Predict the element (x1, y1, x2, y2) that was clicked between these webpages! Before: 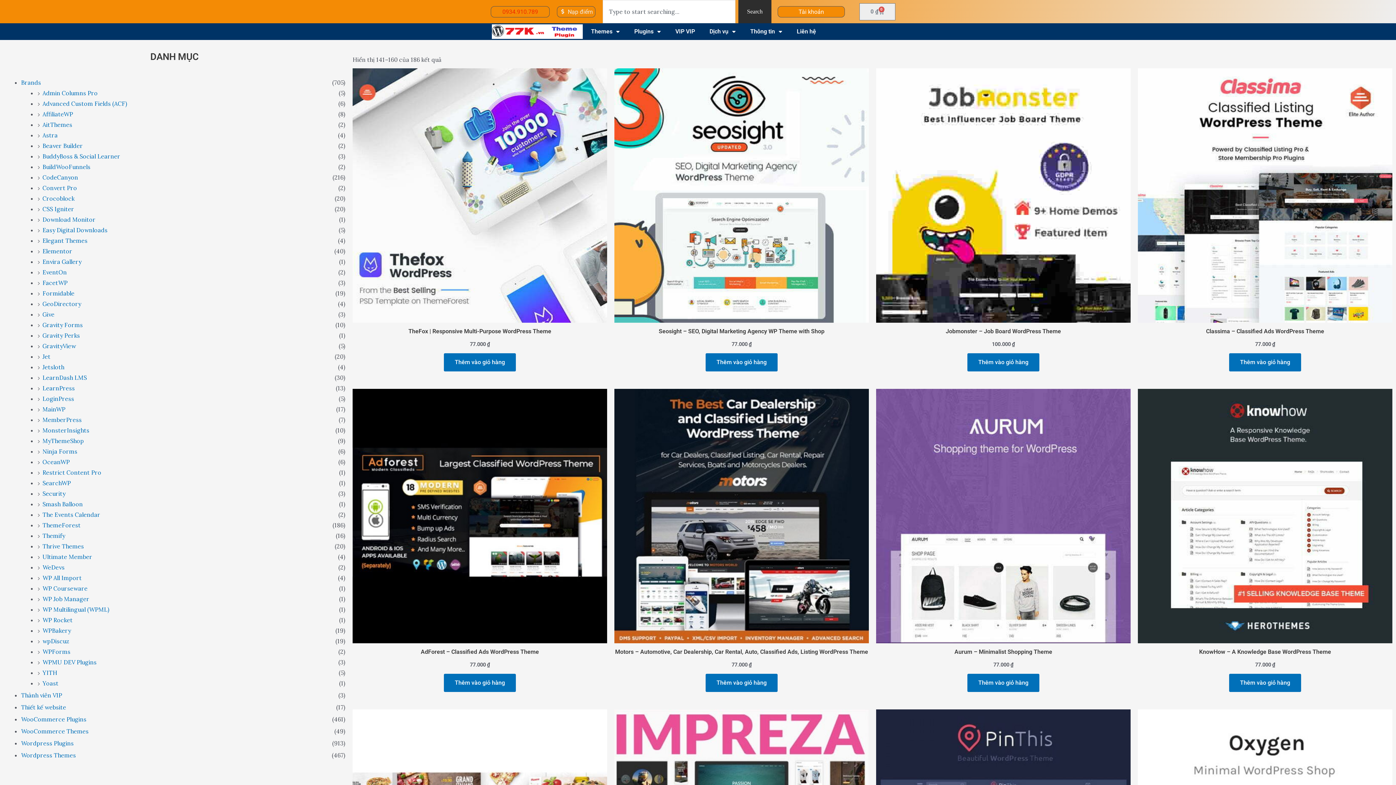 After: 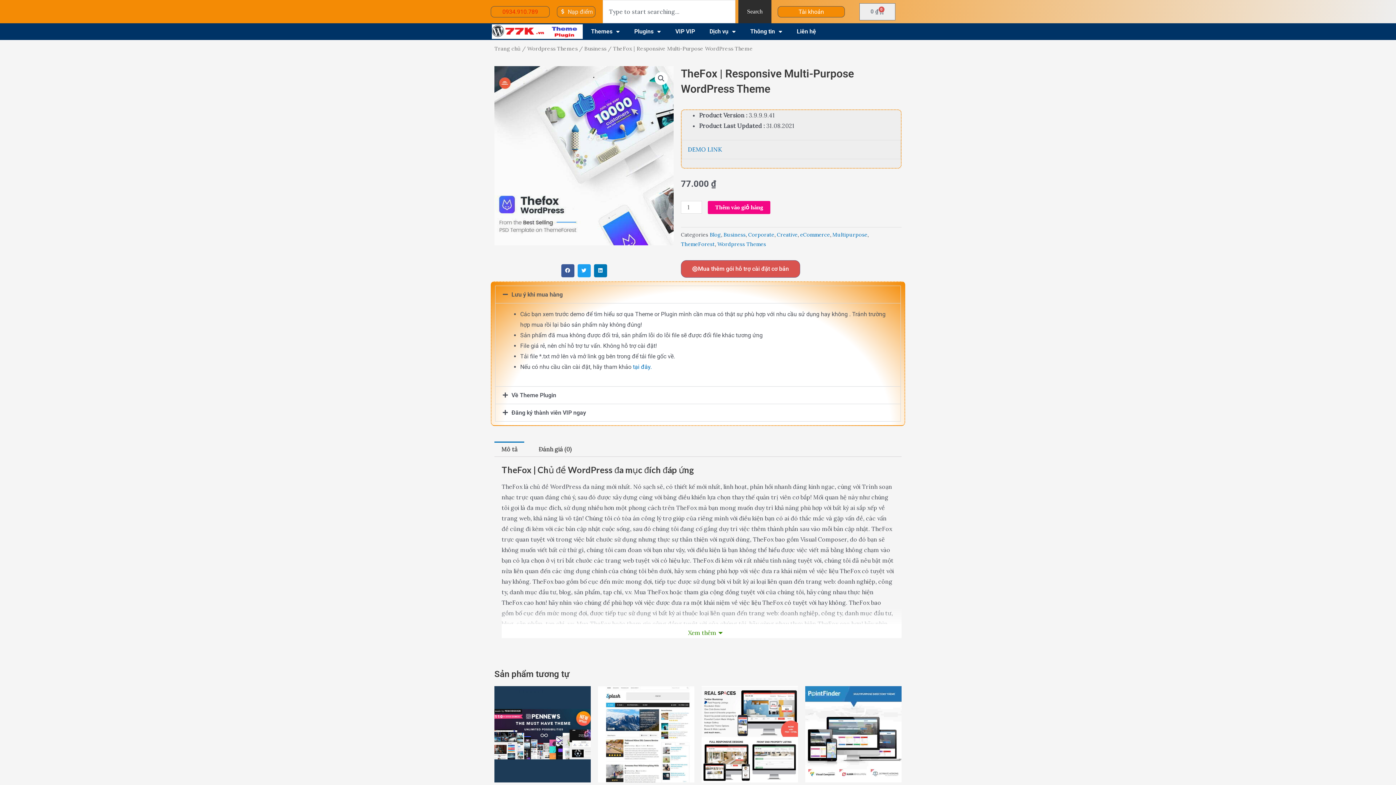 Action: bbox: (352, 68, 607, 322)